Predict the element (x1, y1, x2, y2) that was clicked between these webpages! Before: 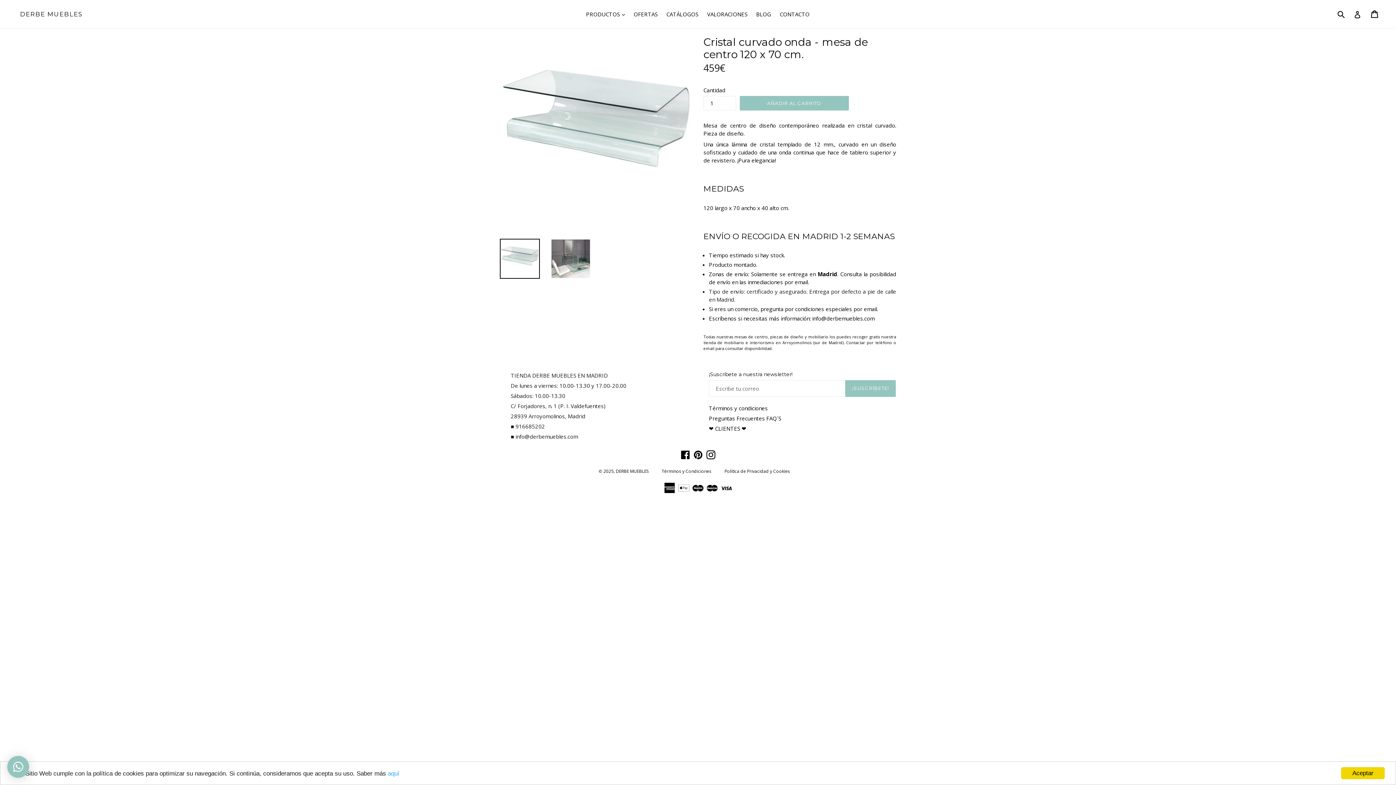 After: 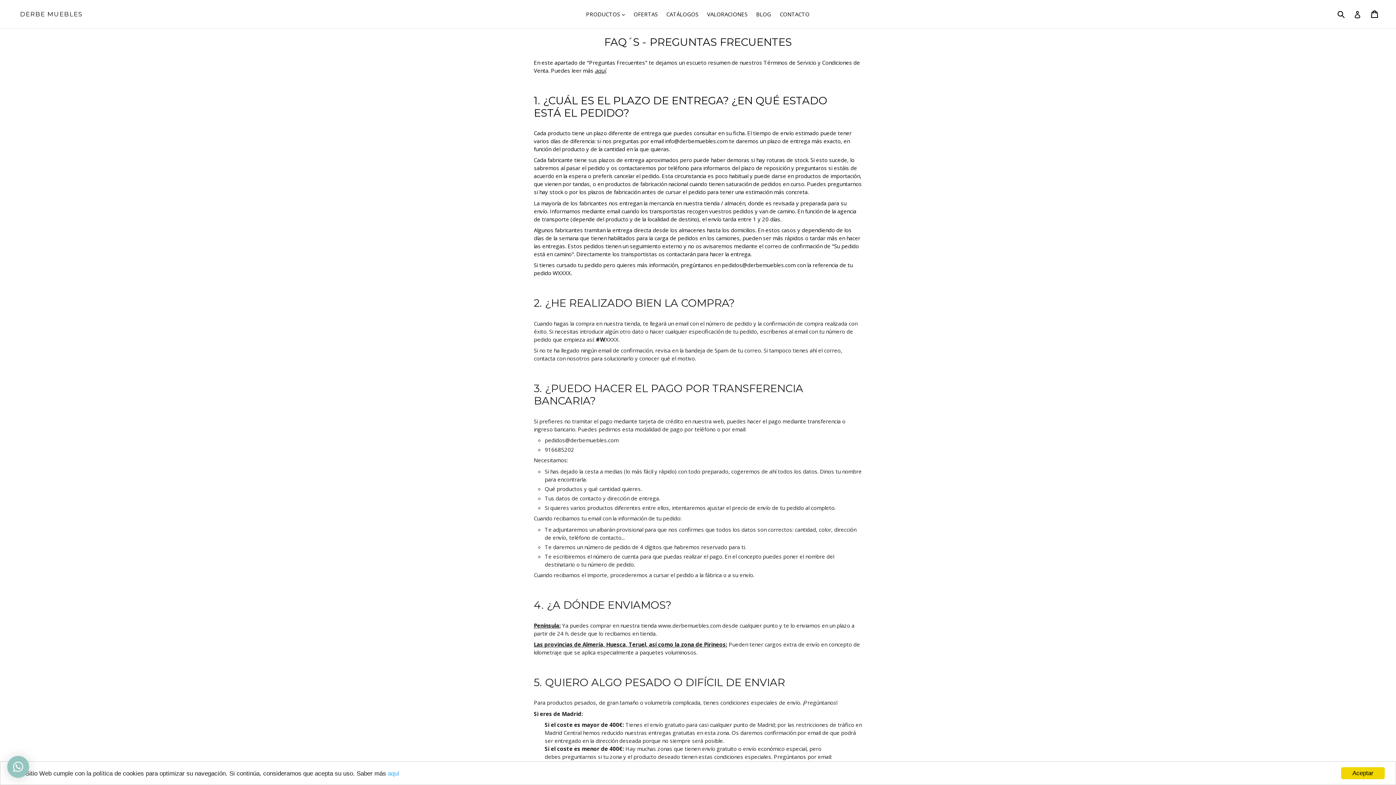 Action: bbox: (709, 414, 781, 422) label: Preguntas Frecuentes FAQ´S